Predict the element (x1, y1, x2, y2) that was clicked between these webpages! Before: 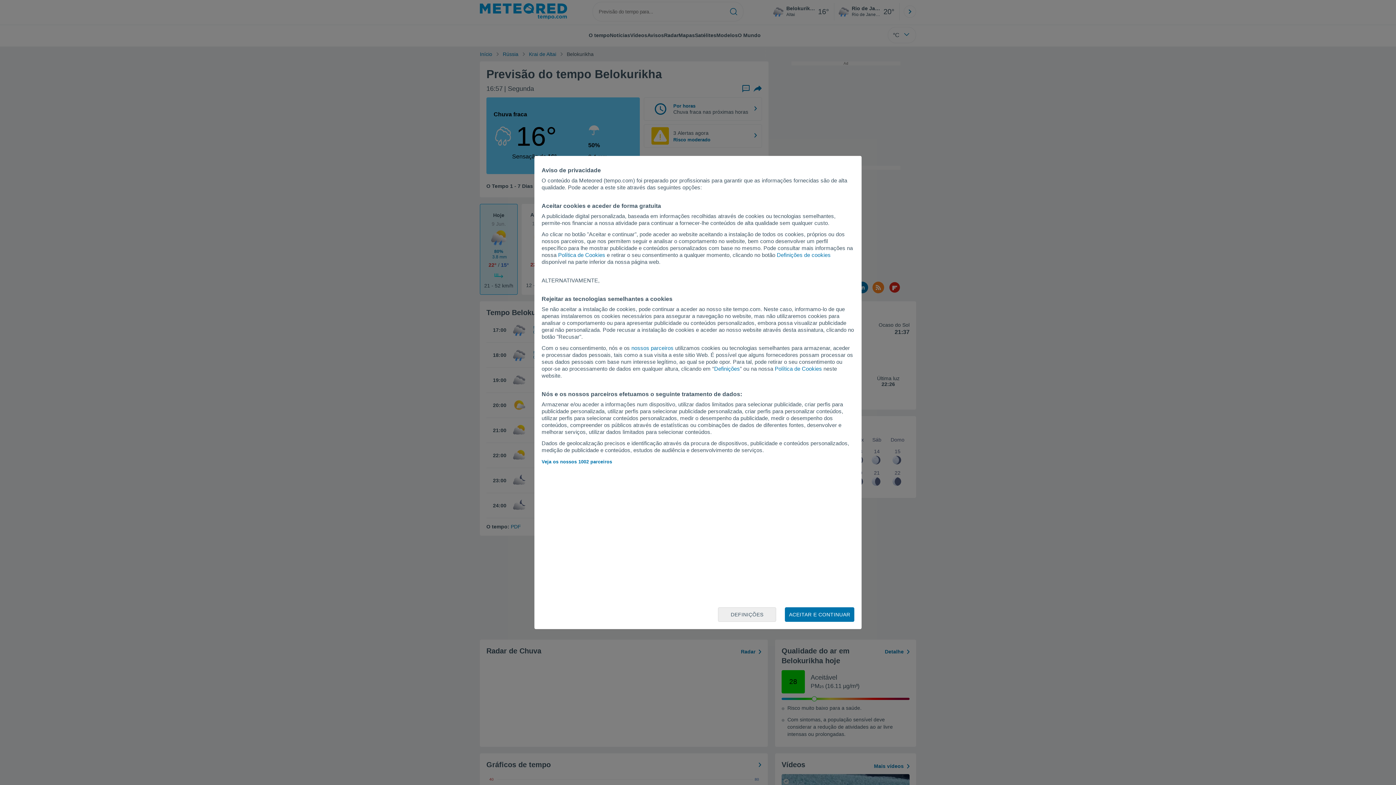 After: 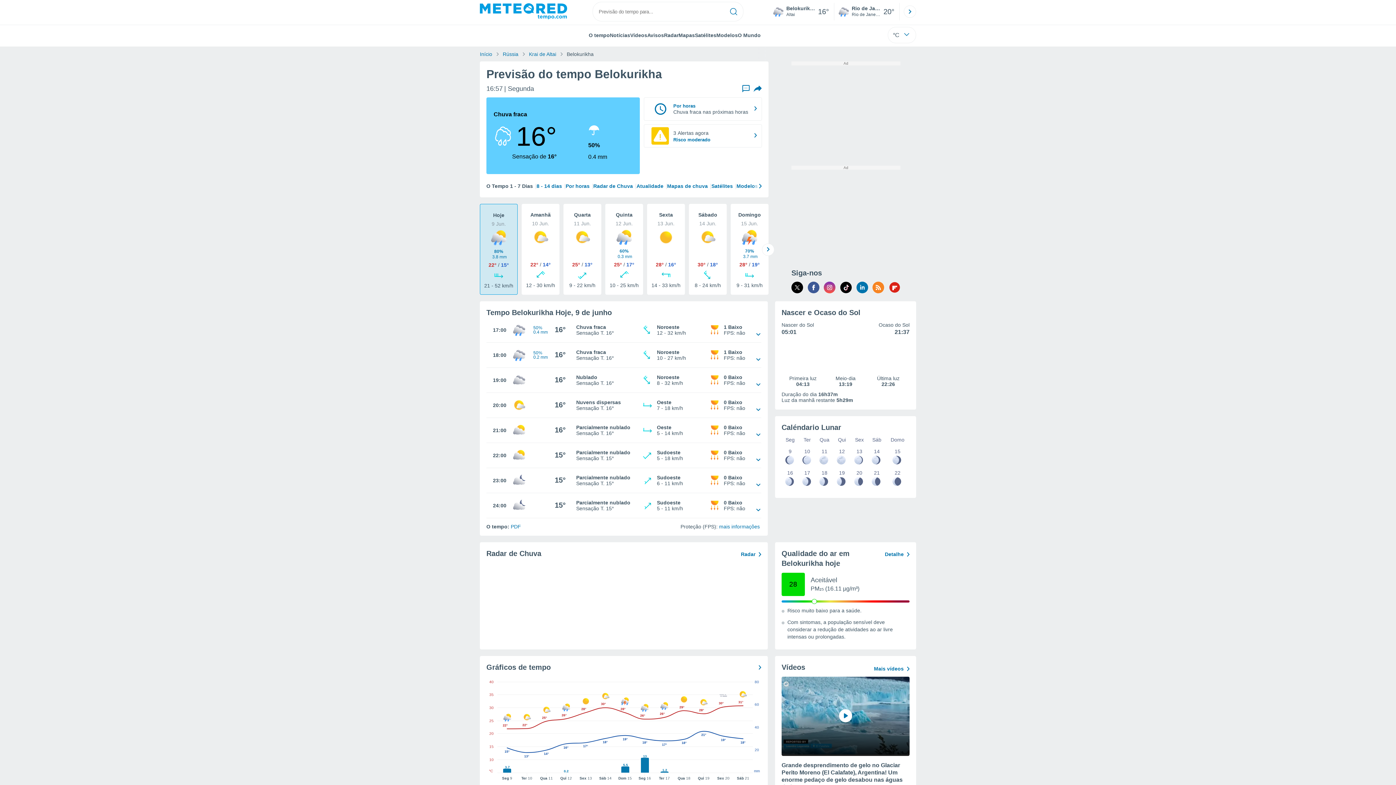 Action: label: ACEITAR E CONTINUAR bbox: (785, 607, 854, 622)